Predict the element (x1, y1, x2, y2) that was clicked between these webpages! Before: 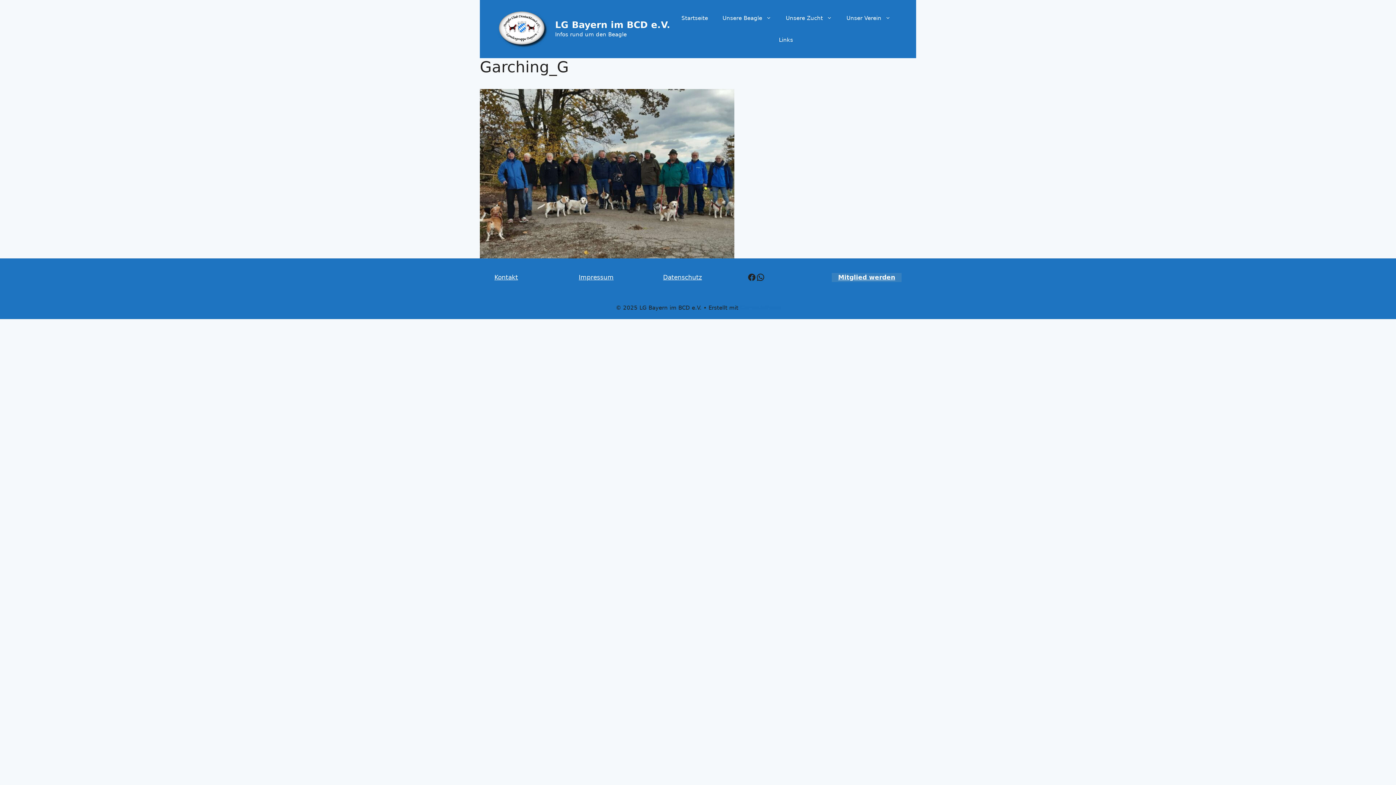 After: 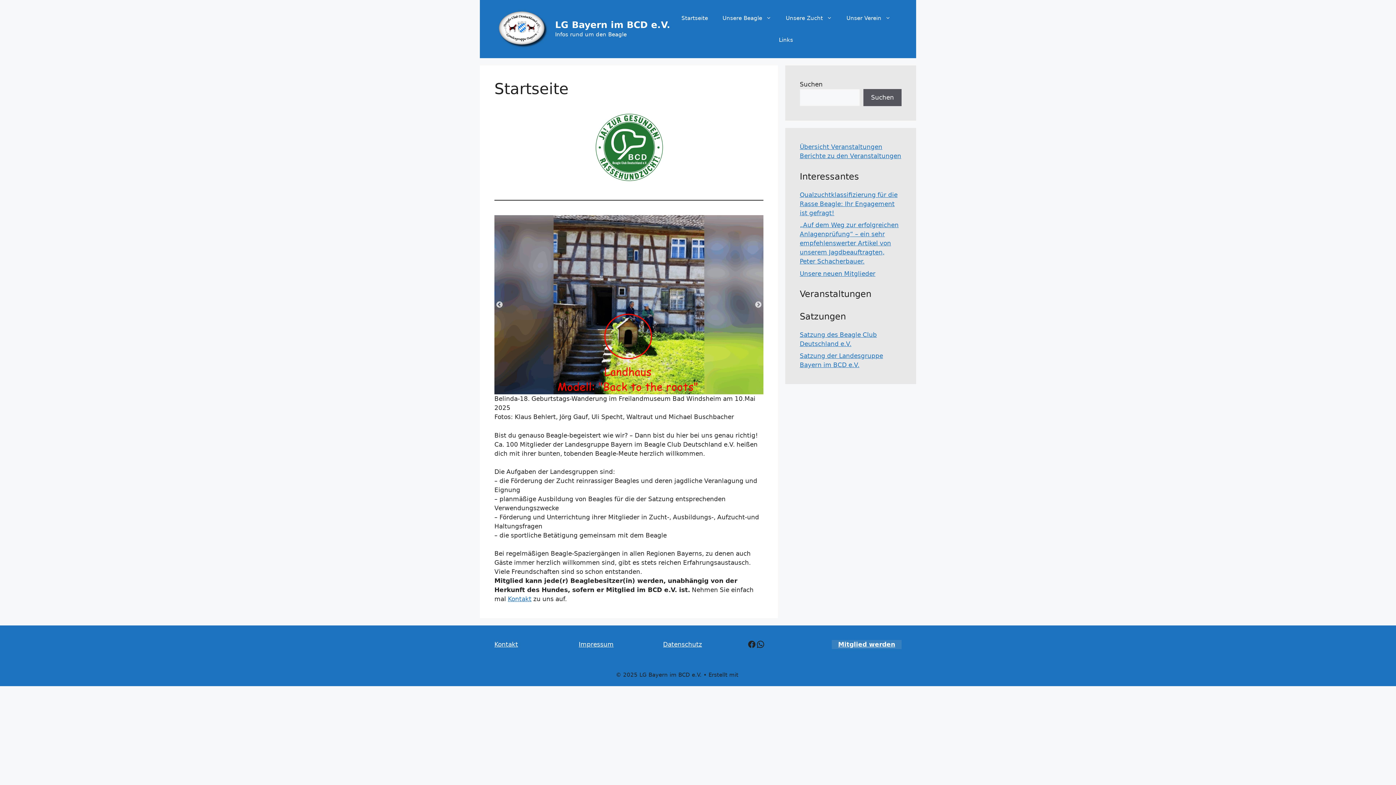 Action: label: LG Bayern im BCD e.V. bbox: (555, 19, 670, 30)